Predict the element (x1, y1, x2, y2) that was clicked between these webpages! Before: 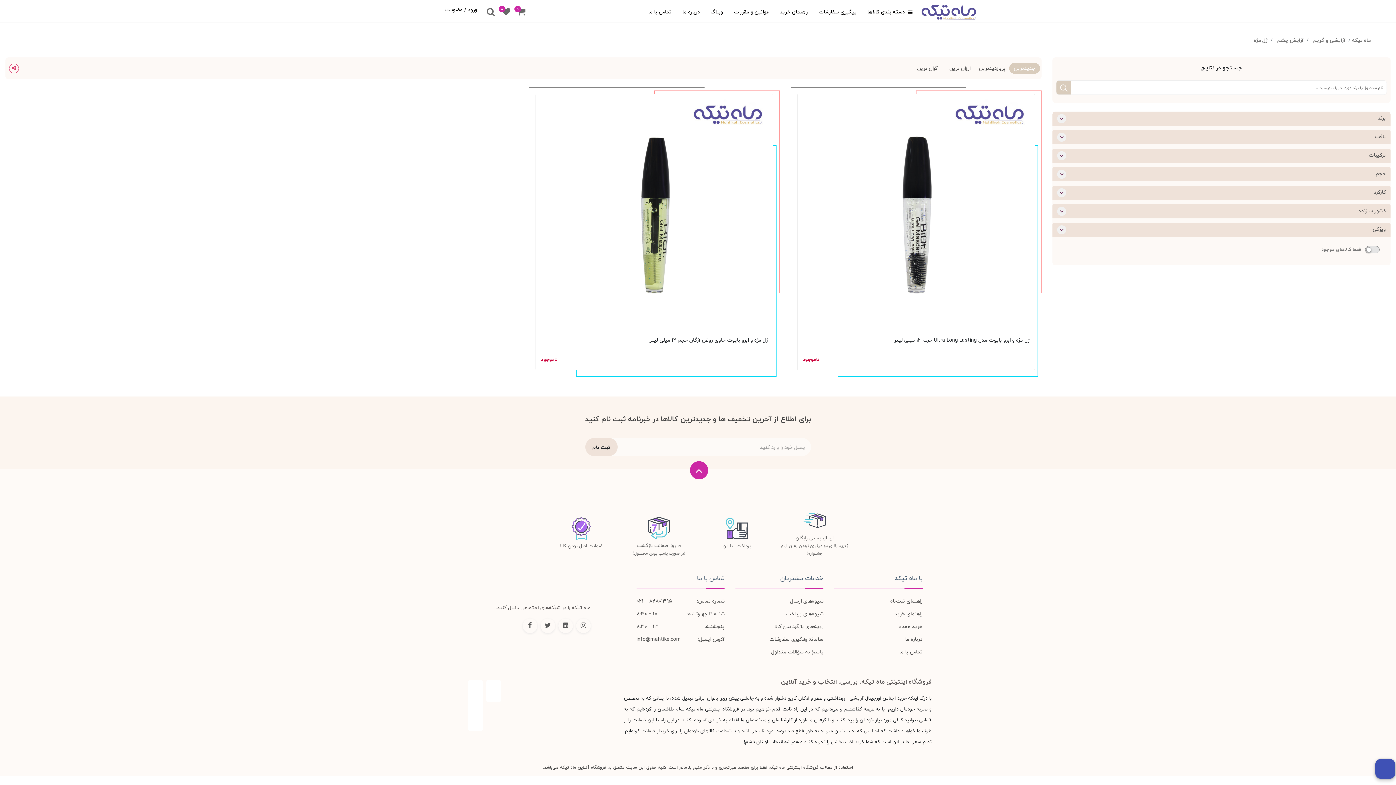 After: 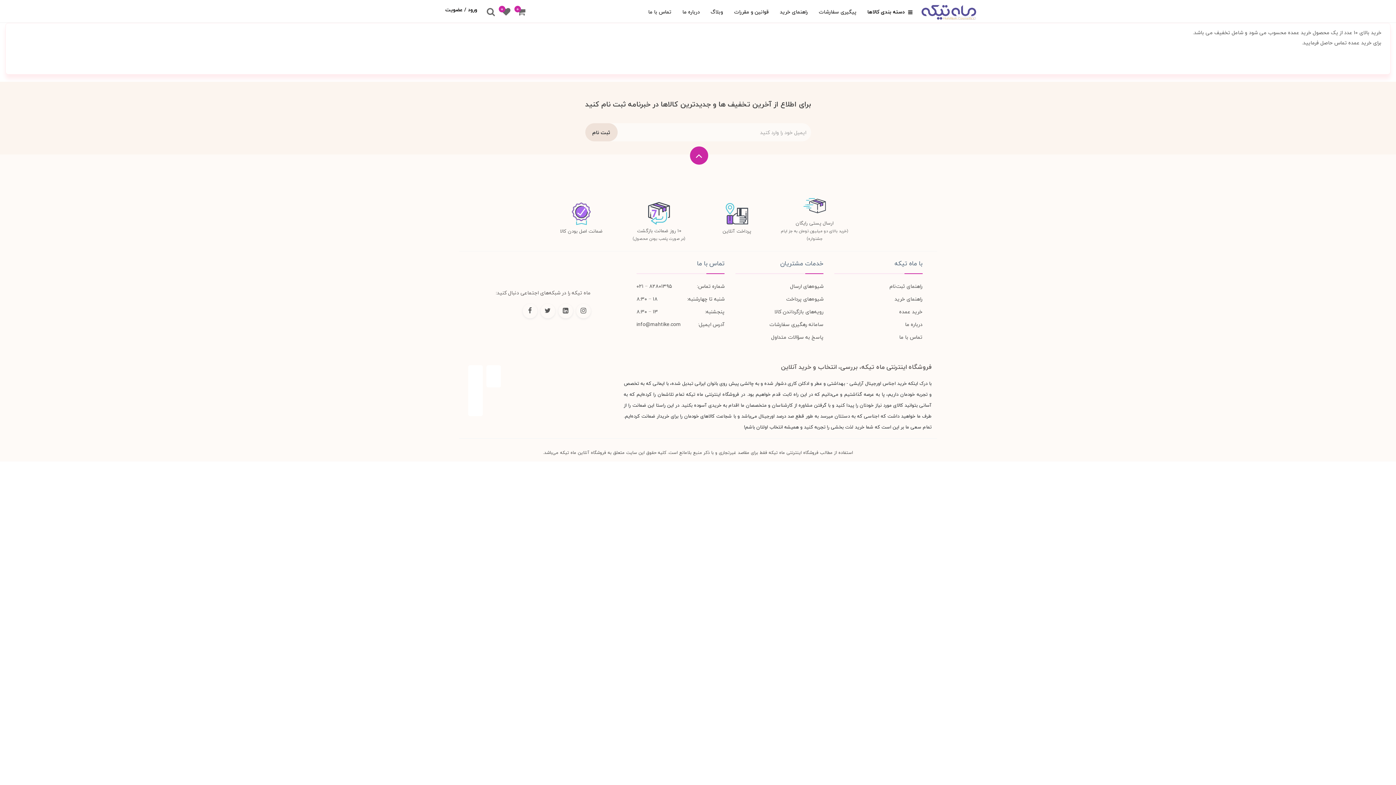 Action: label: خرید عمده bbox: (899, 622, 922, 631)